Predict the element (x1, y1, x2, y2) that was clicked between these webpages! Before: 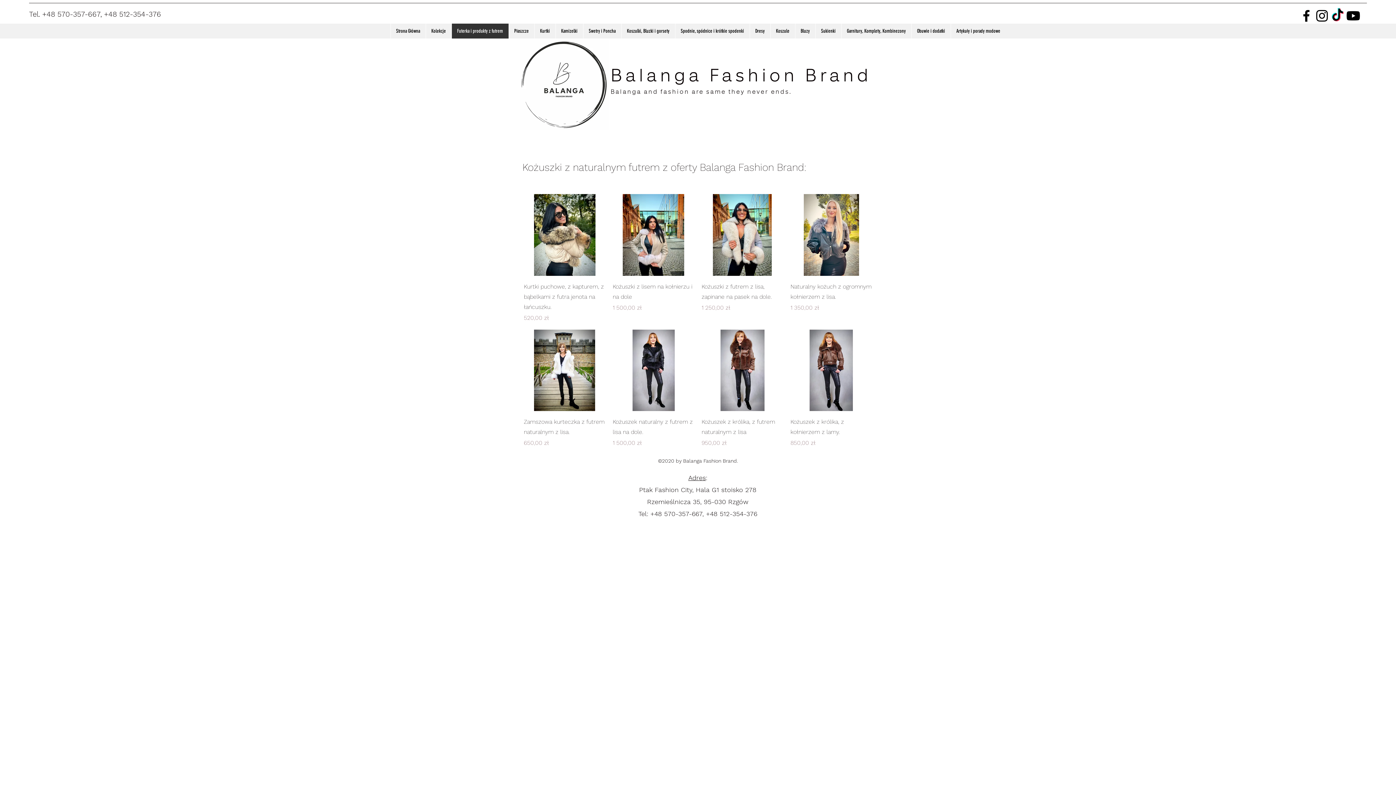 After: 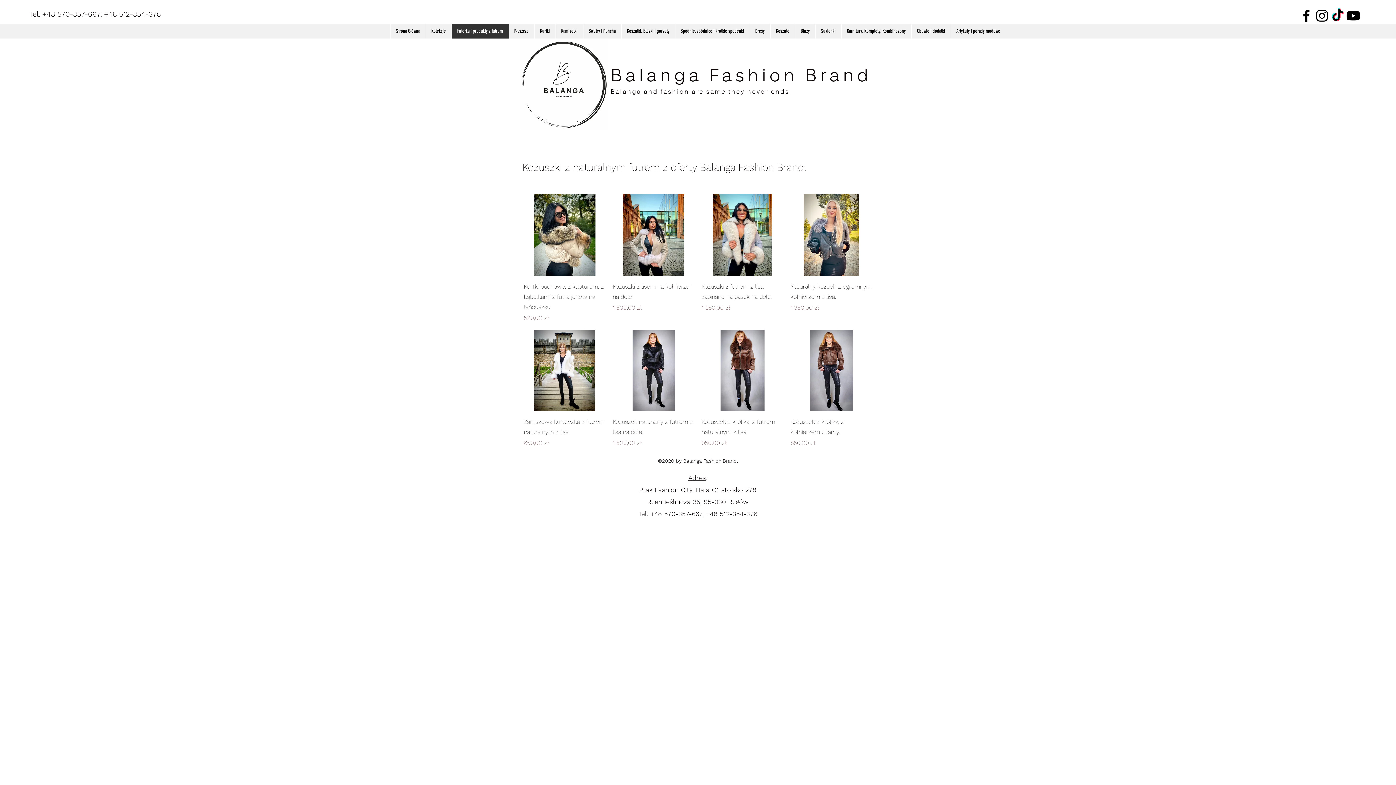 Action: label: Adres bbox: (688, 474, 706, 481)